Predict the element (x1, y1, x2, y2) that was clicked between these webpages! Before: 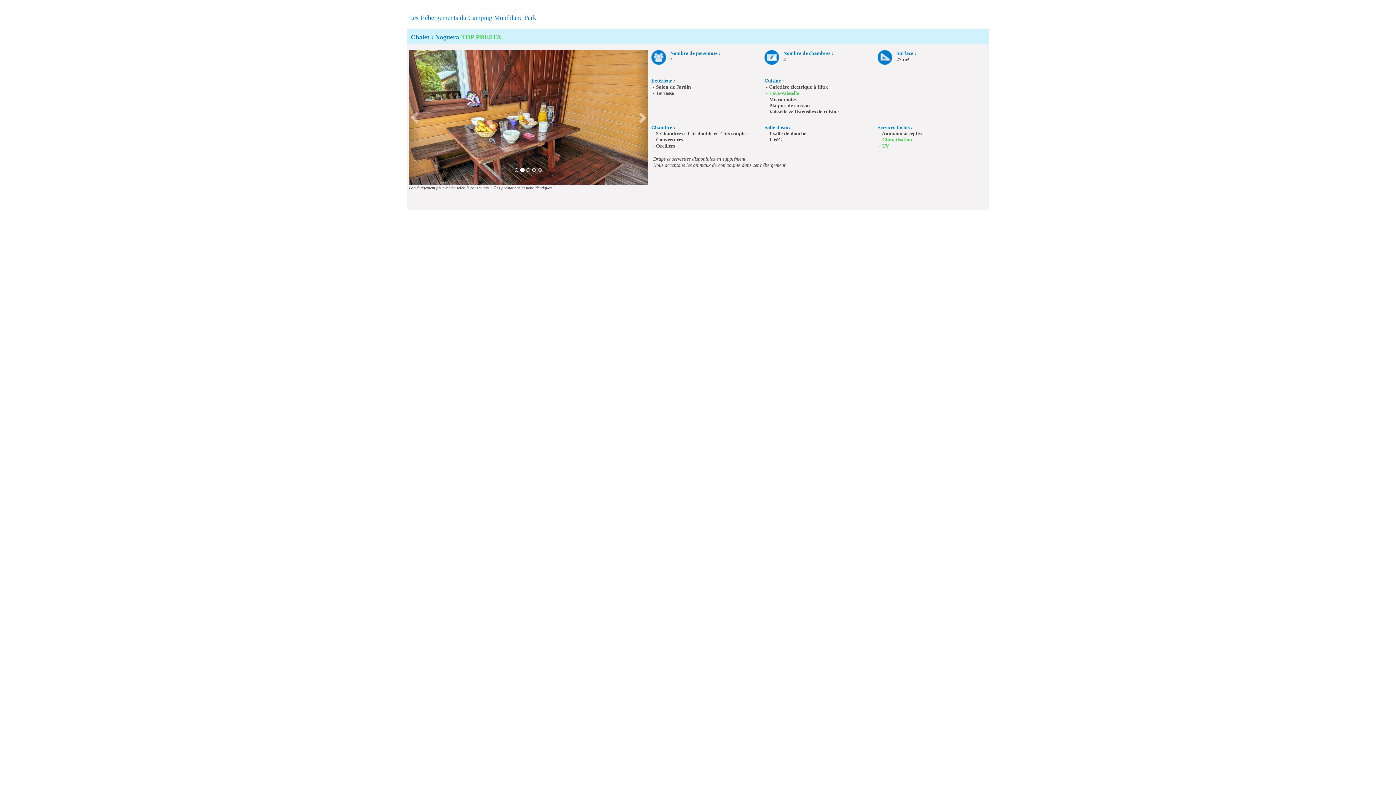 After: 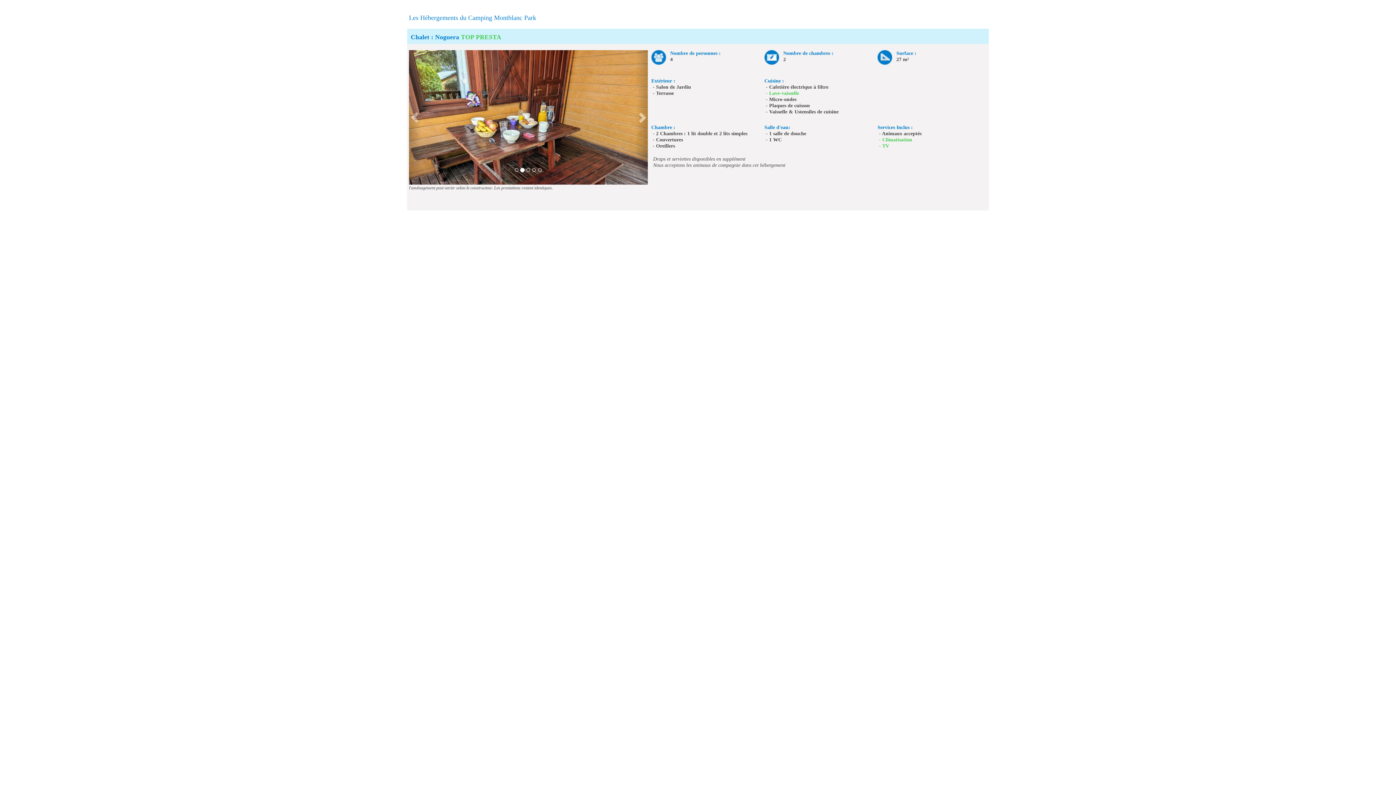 Action: bbox: (409, 50, 421, 184)